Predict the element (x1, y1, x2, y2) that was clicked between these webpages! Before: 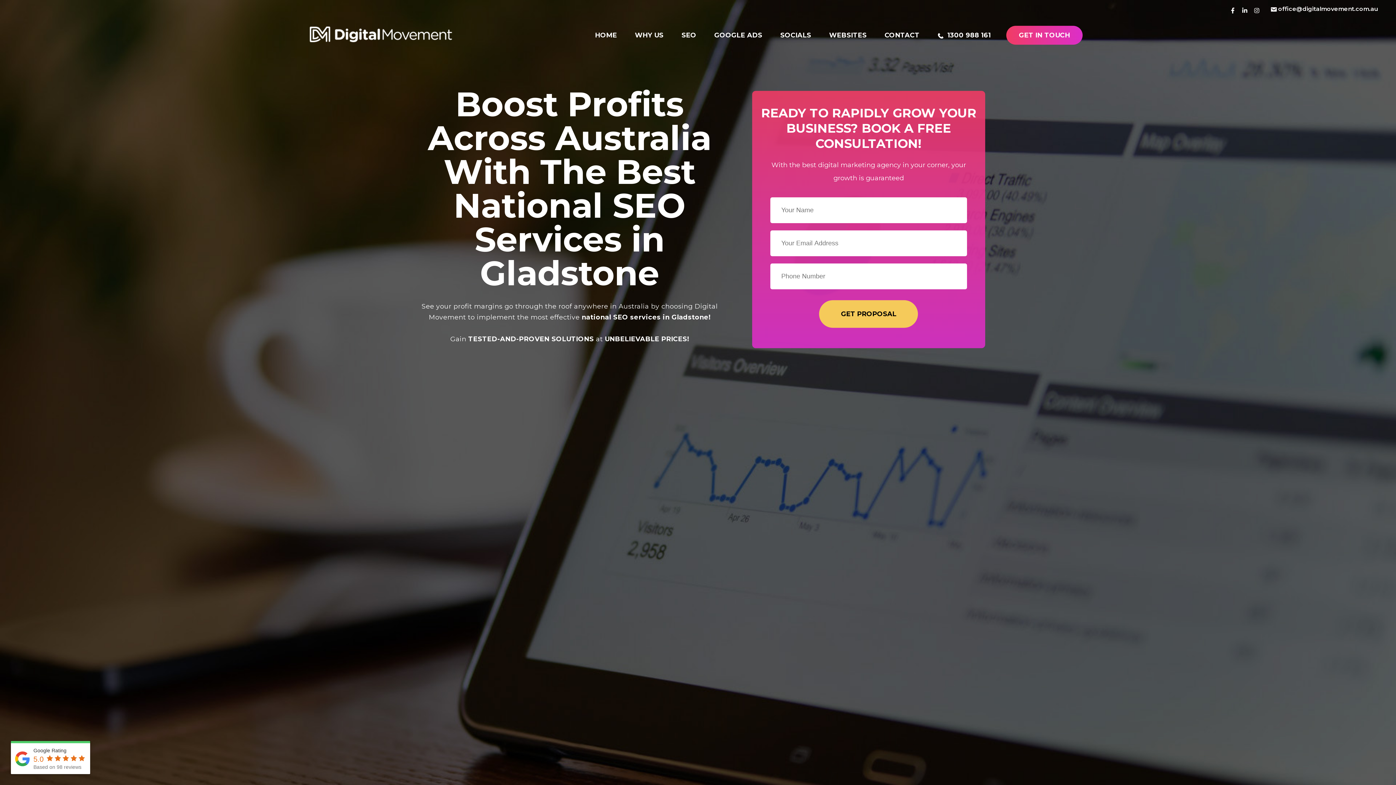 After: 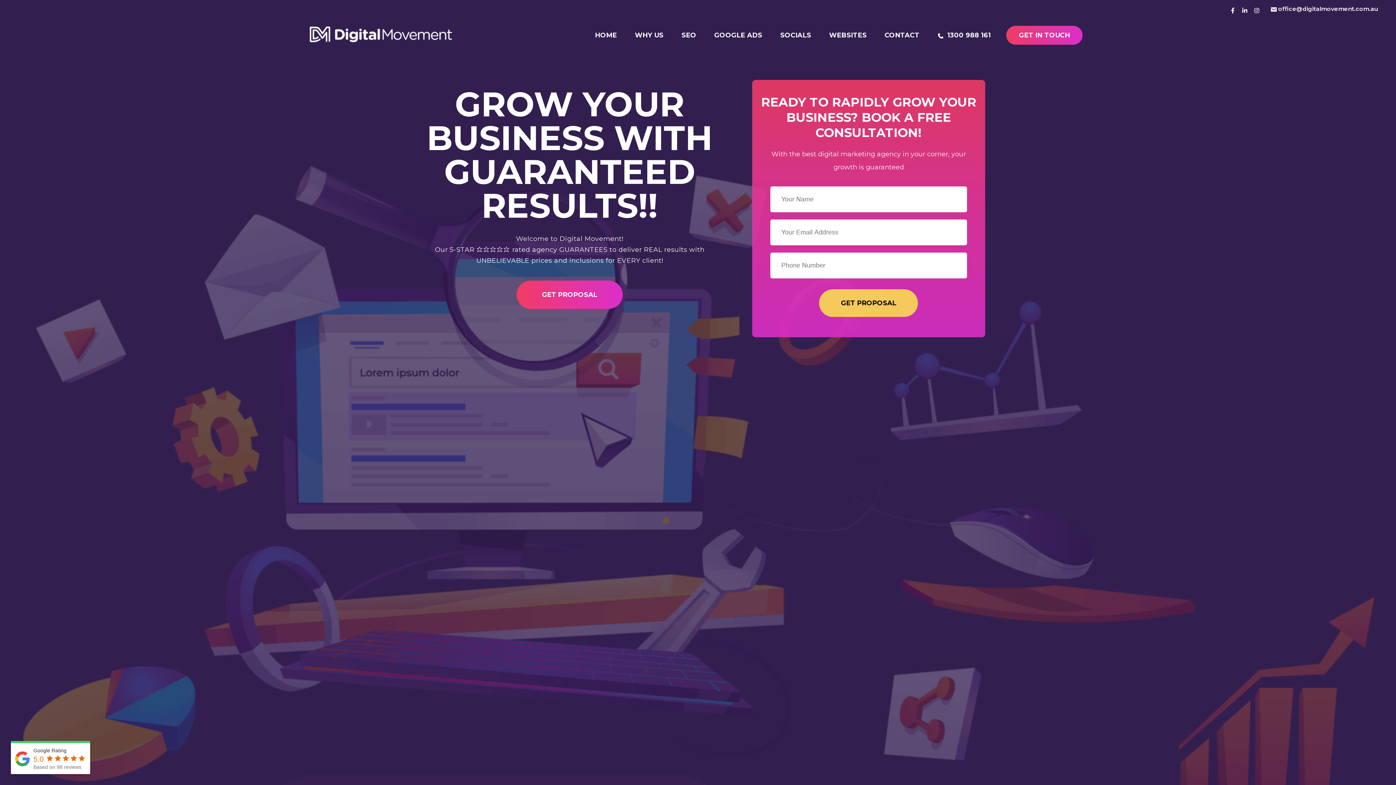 Action: bbox: (309, 36, 452, 44)